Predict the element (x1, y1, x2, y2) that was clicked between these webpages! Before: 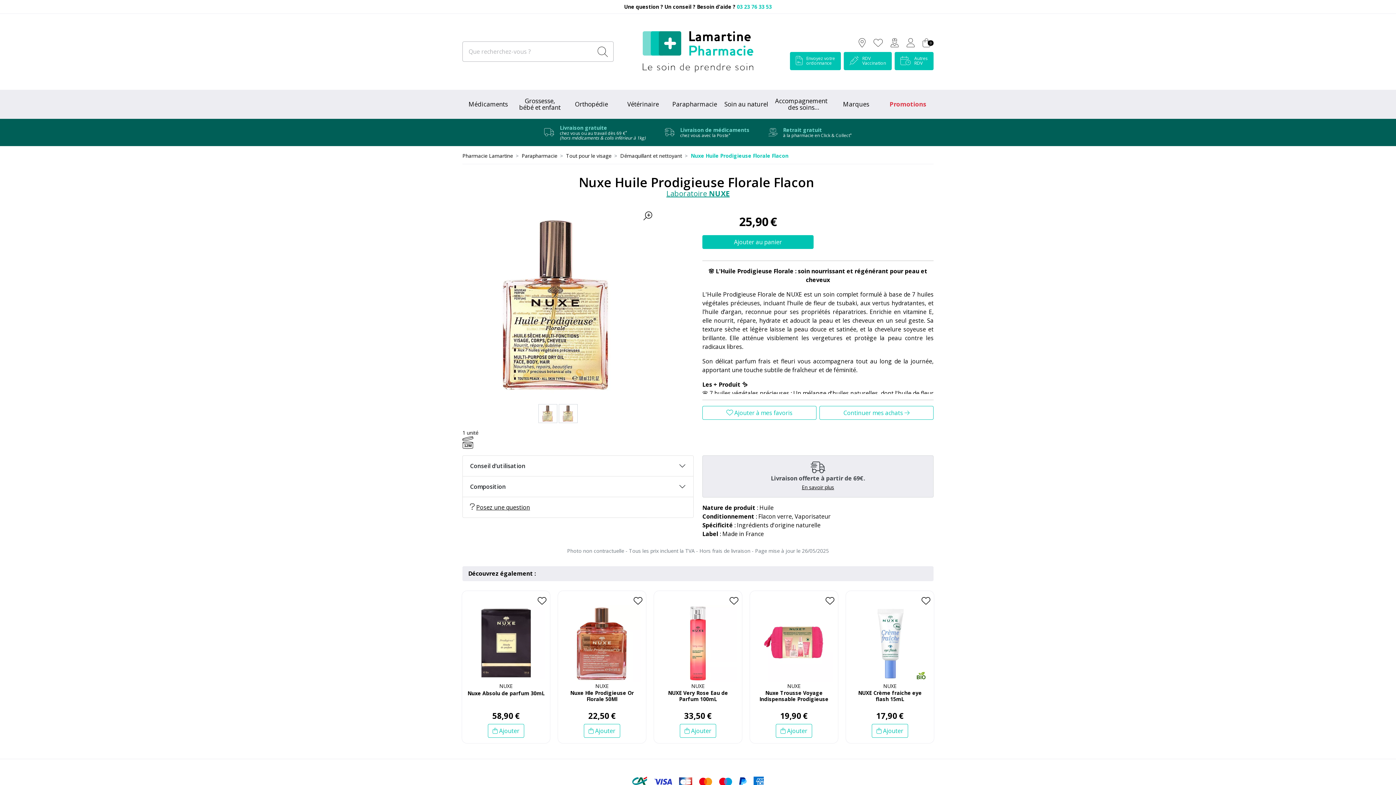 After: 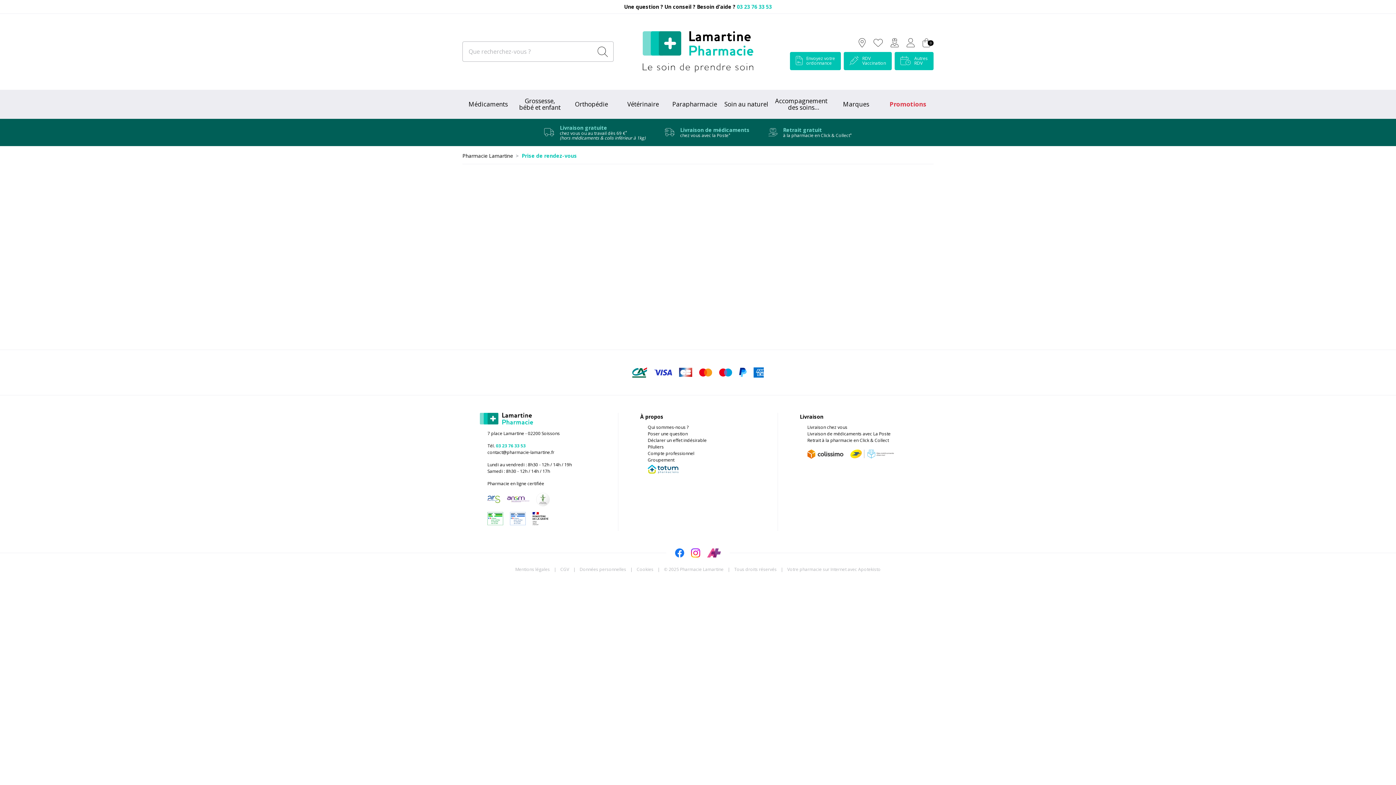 Action: bbox: (844, 51, 892, 70) label: RDV
Vaccination